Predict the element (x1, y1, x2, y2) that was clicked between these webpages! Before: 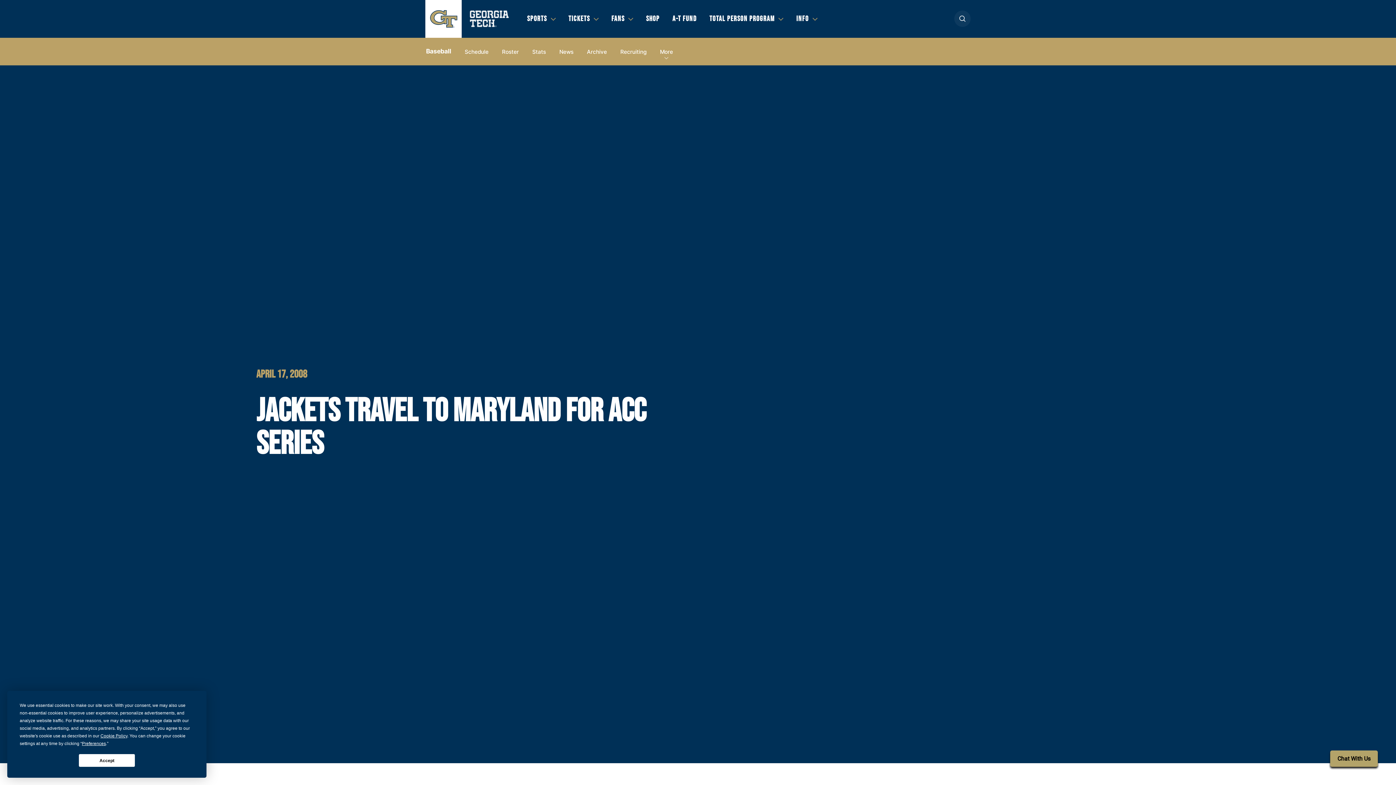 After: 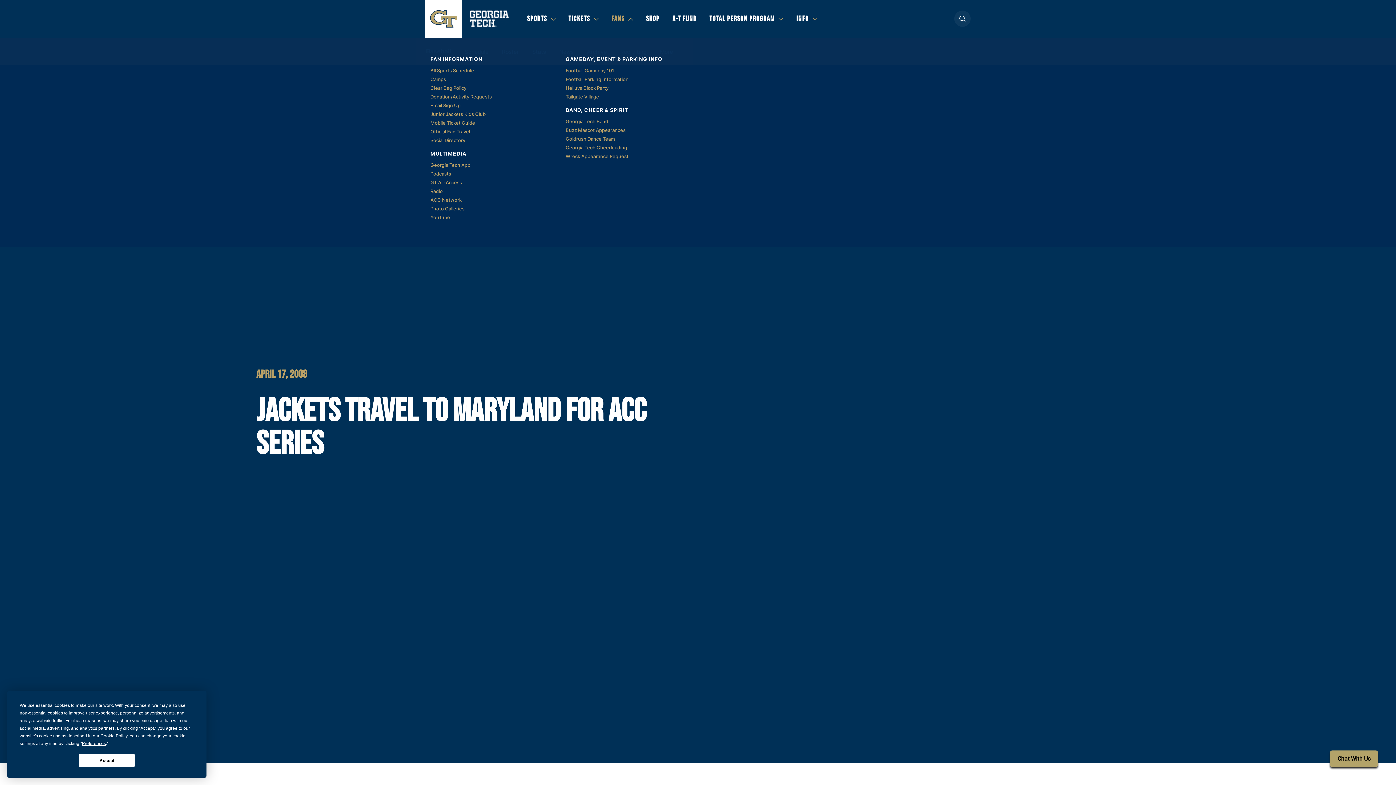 Action: bbox: (611, 13, 633, 24) label: FANS